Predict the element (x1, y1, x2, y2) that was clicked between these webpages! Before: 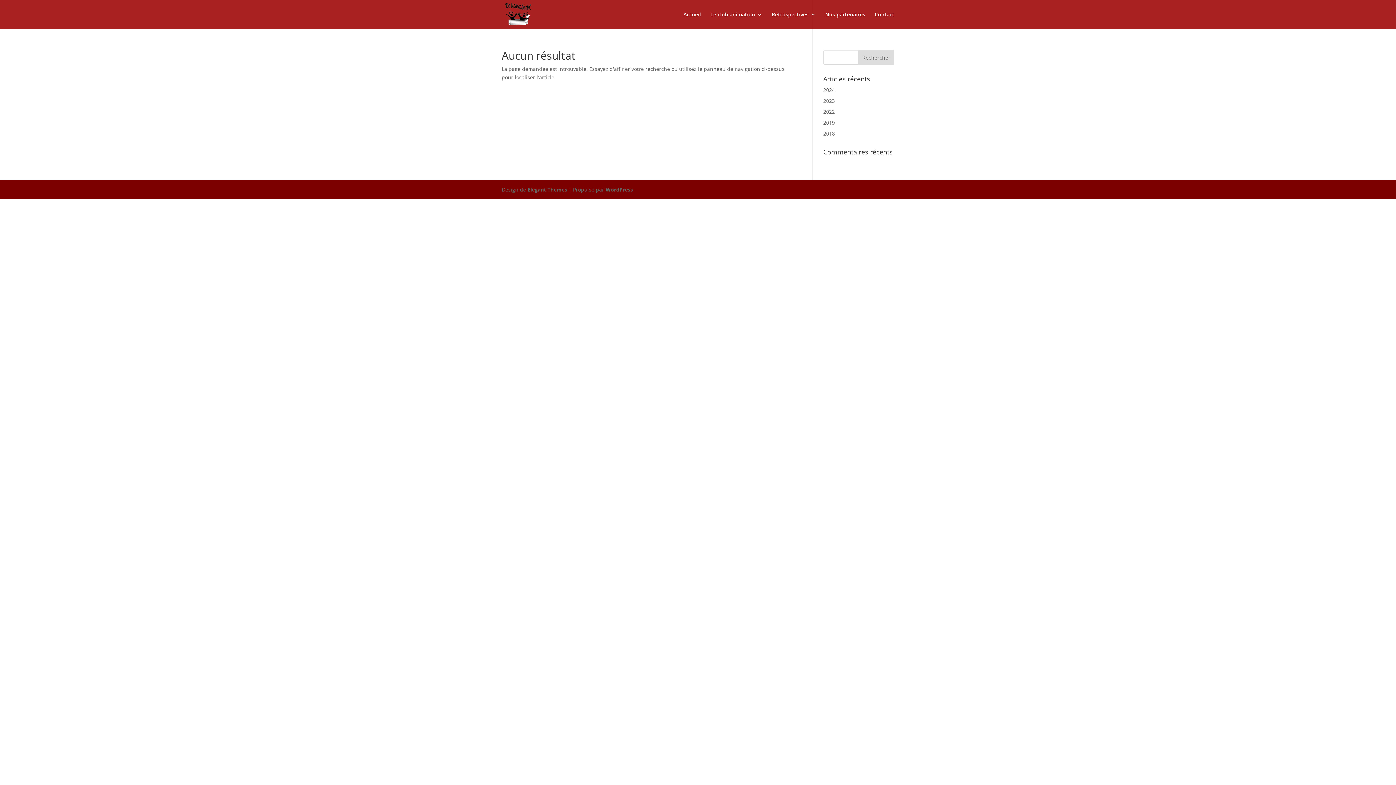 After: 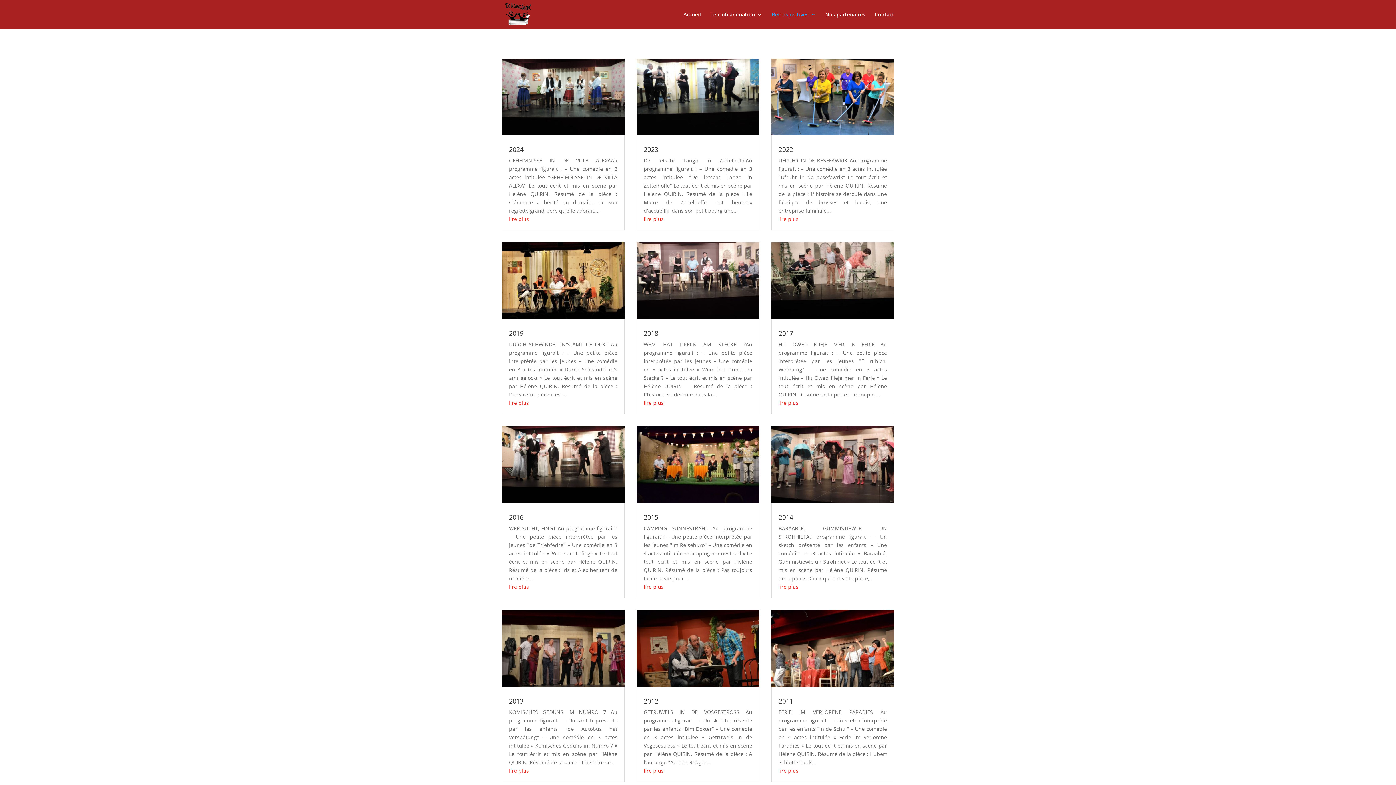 Action: label: Rétrospectives bbox: (772, 12, 816, 29)